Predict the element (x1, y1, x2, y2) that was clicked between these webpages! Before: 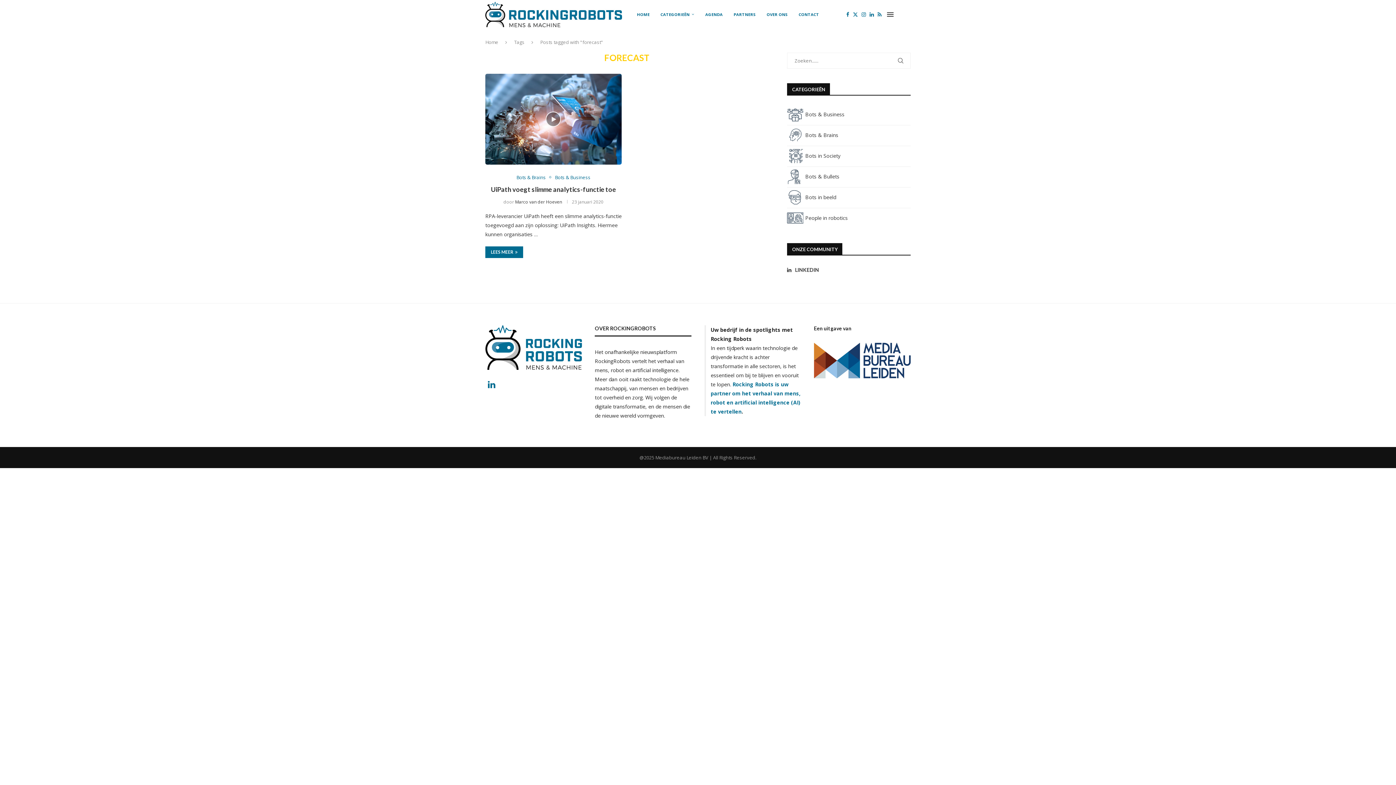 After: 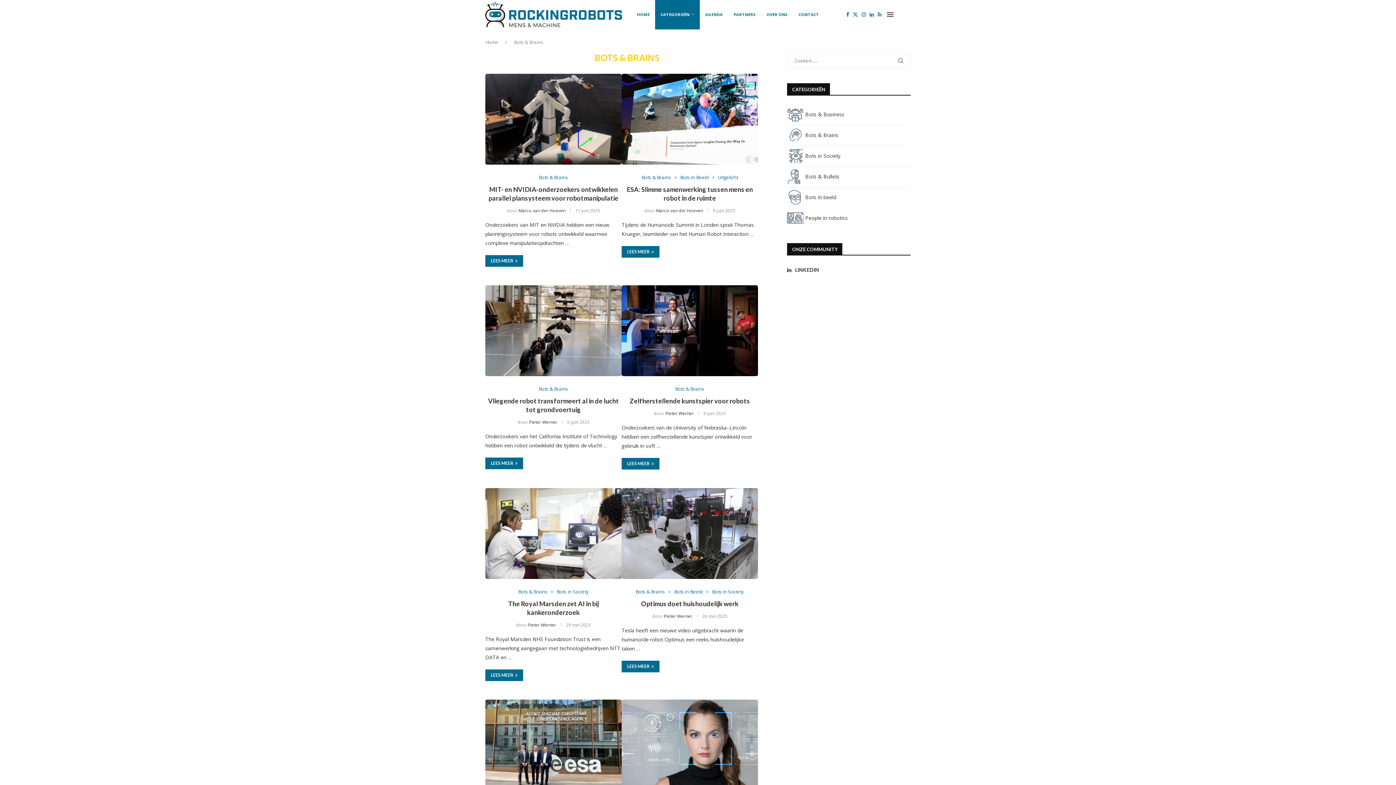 Action: label: Bots & Brains bbox: (516, 174, 549, 180)